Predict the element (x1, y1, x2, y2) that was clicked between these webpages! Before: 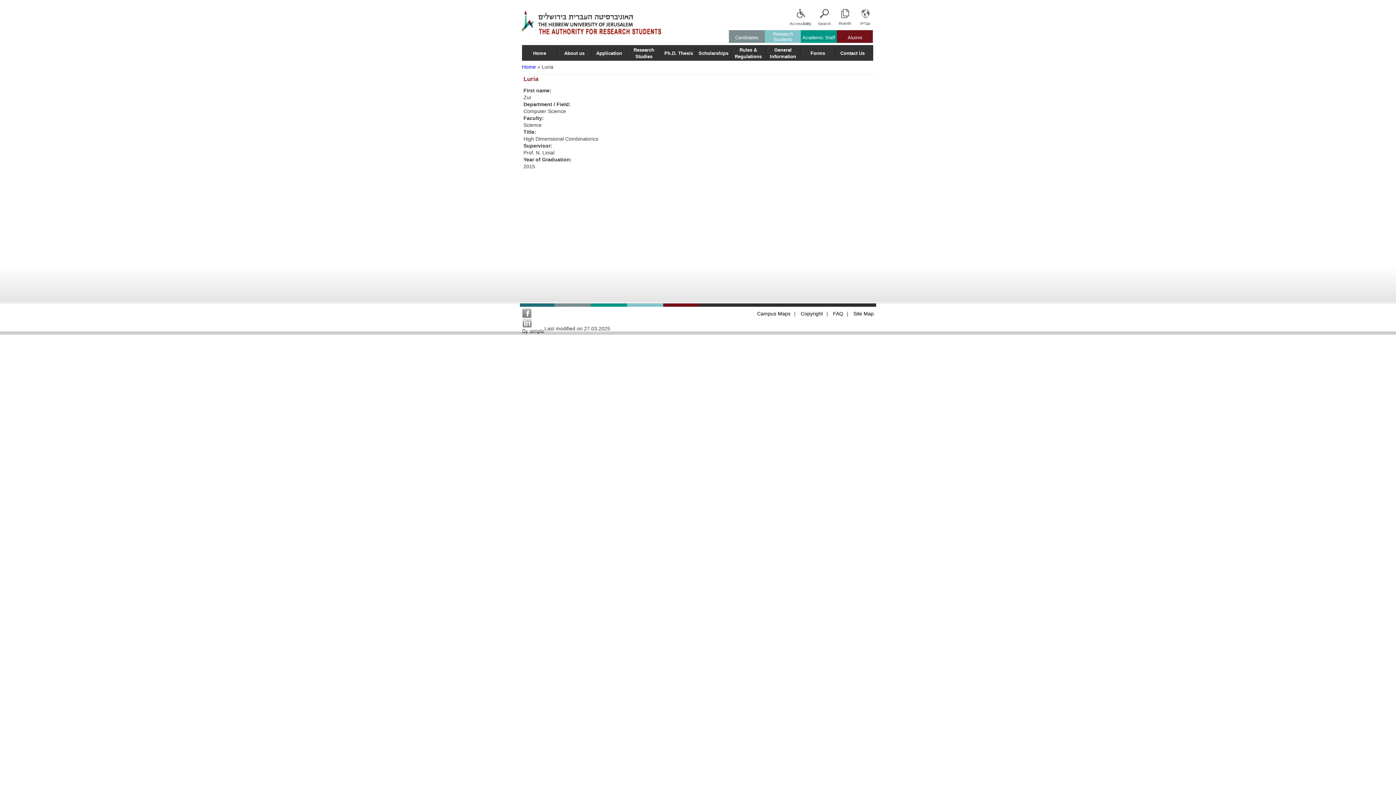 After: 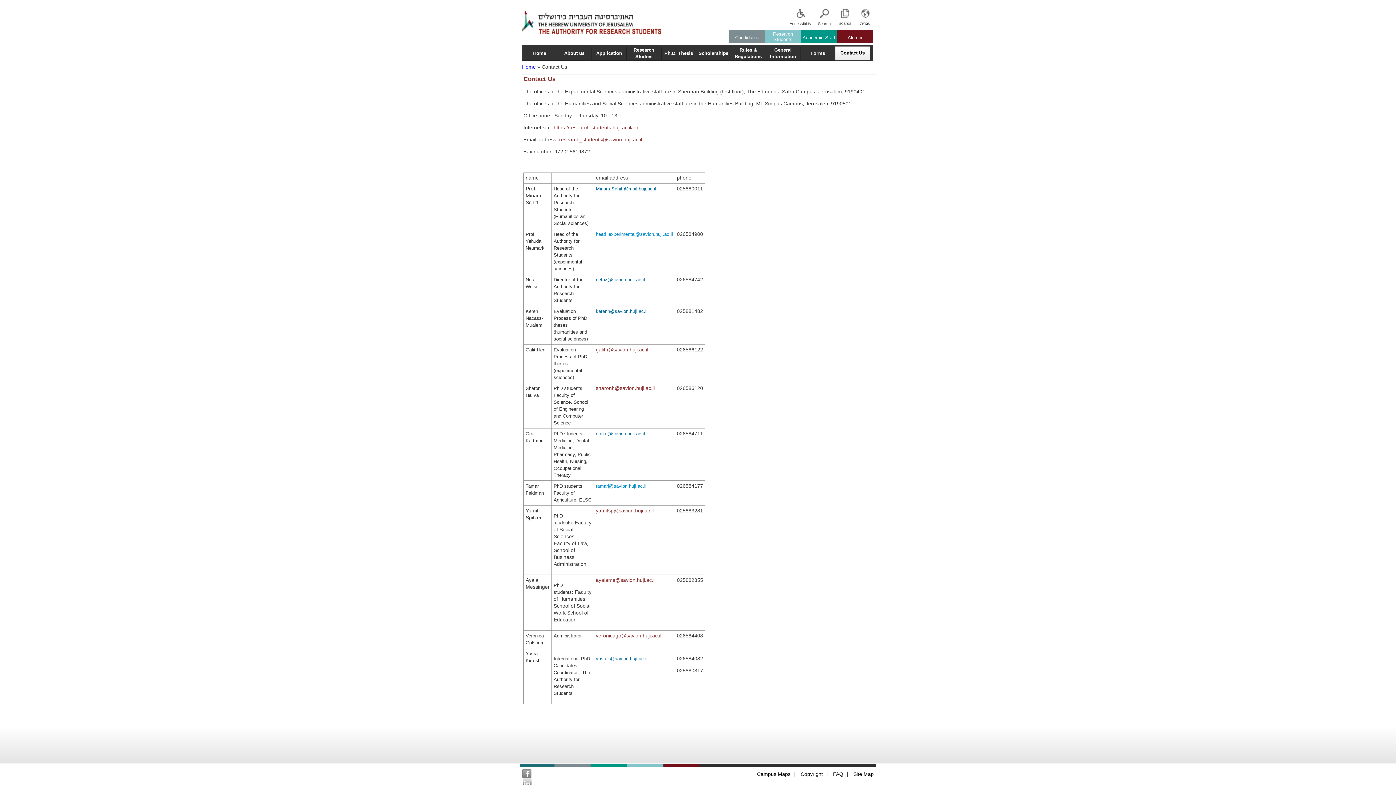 Action: label: Contact Us bbox: (835, 46, 870, 60)